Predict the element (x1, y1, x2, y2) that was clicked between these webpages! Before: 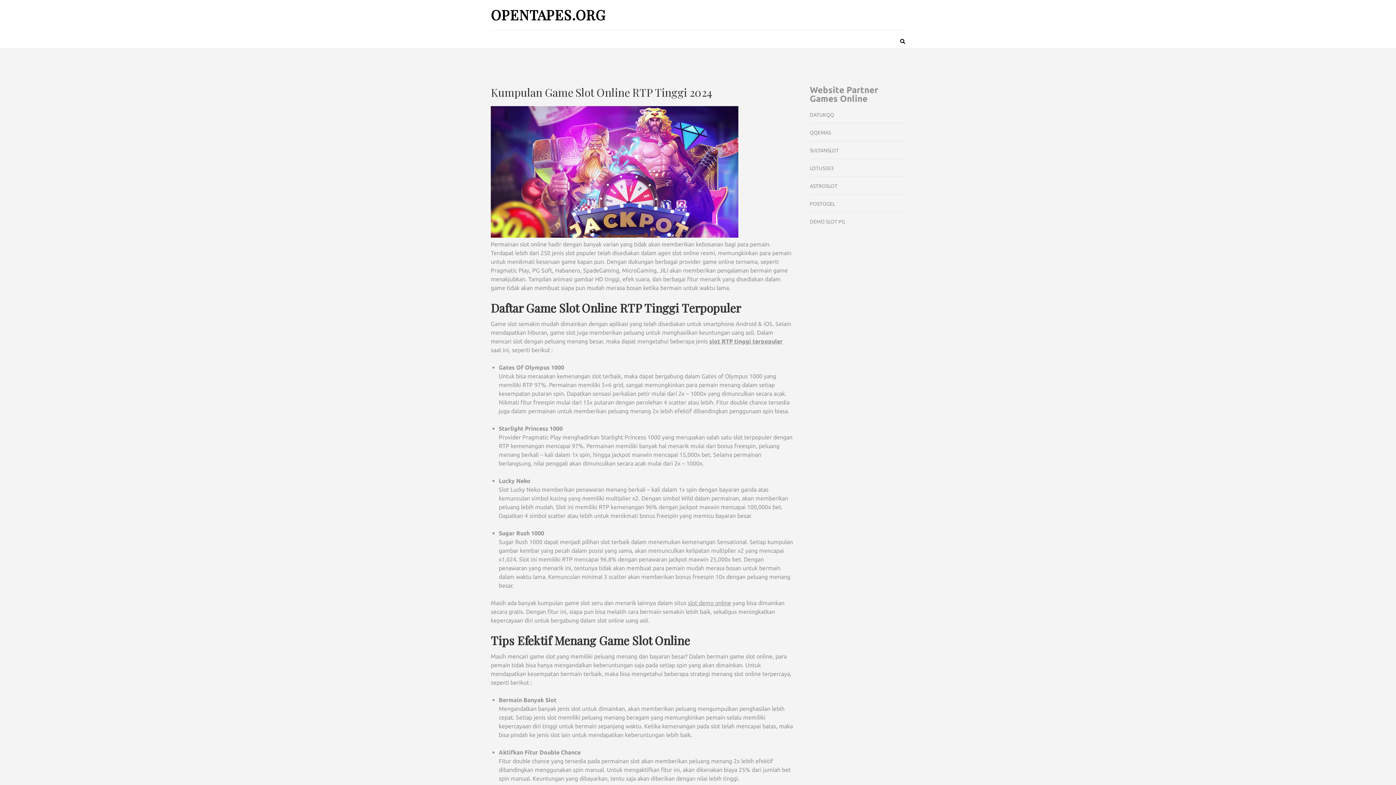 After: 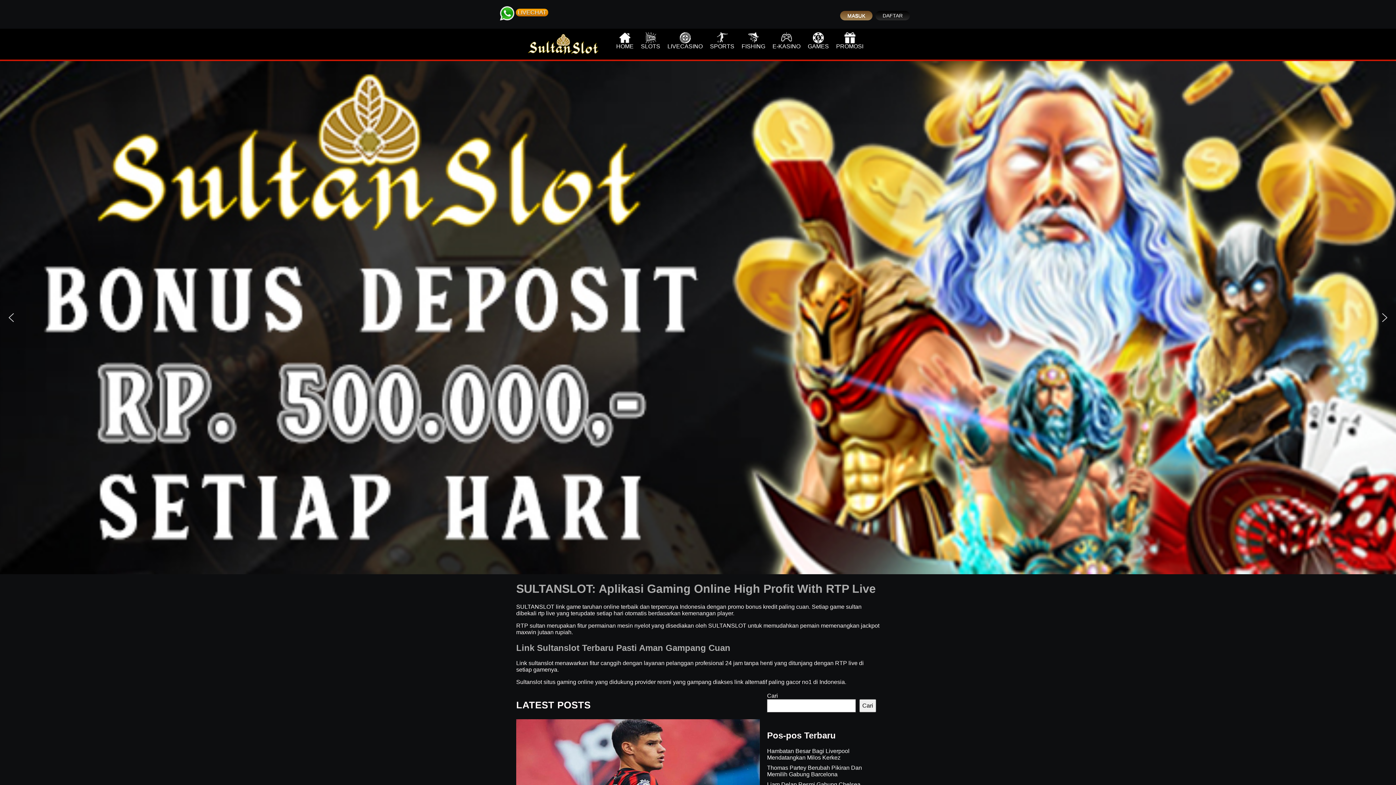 Action: bbox: (810, 147, 839, 153) label: SULTANSLOT